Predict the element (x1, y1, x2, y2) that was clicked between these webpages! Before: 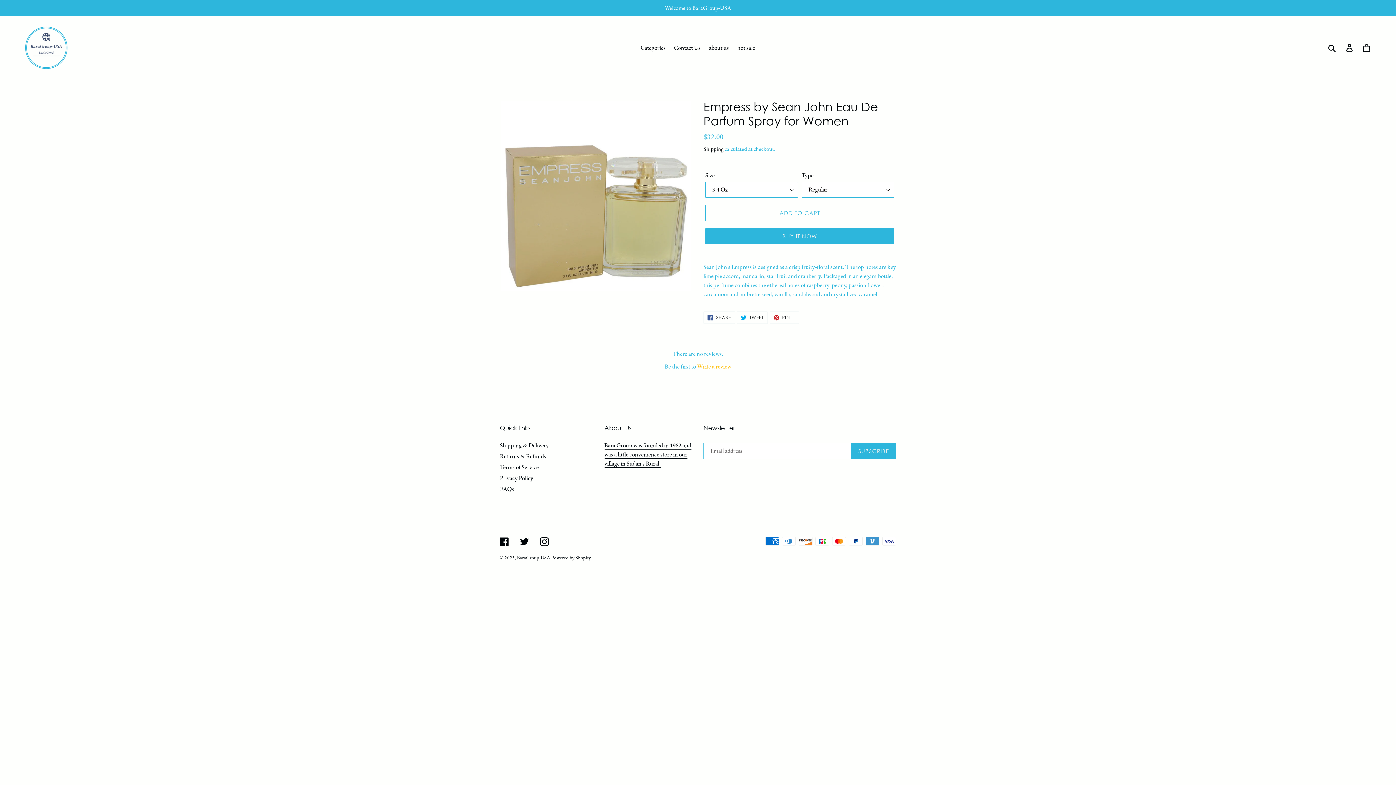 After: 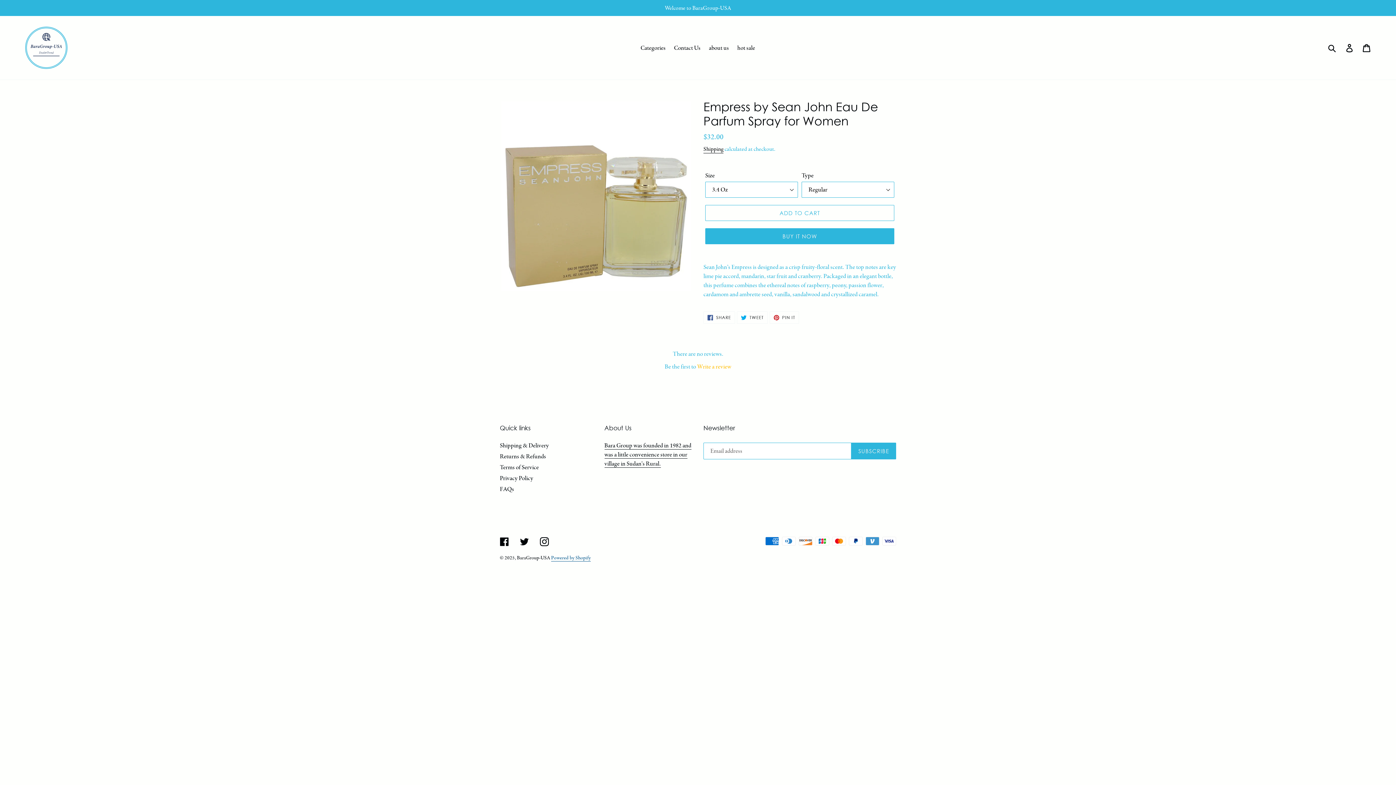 Action: bbox: (551, 689, 590, 695) label: Powered by Shopify